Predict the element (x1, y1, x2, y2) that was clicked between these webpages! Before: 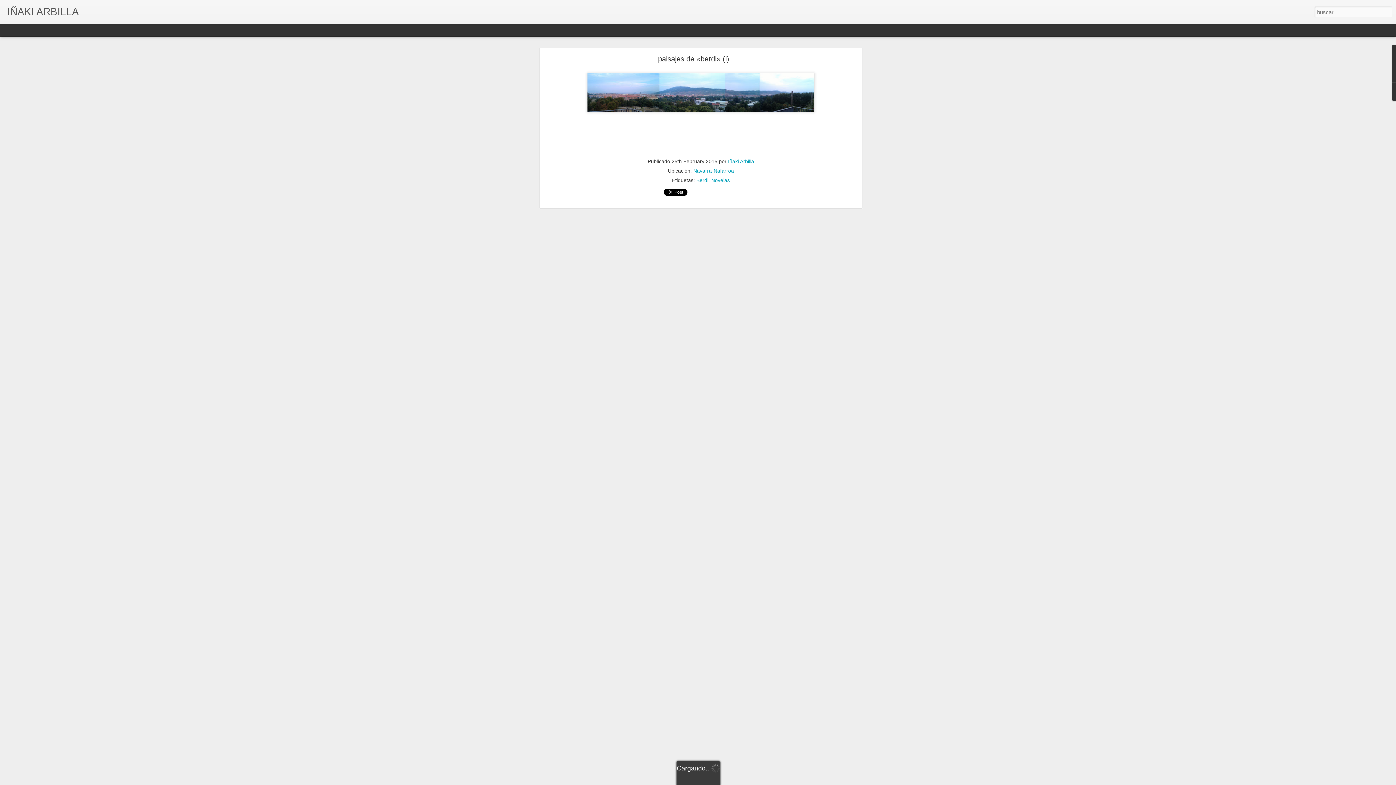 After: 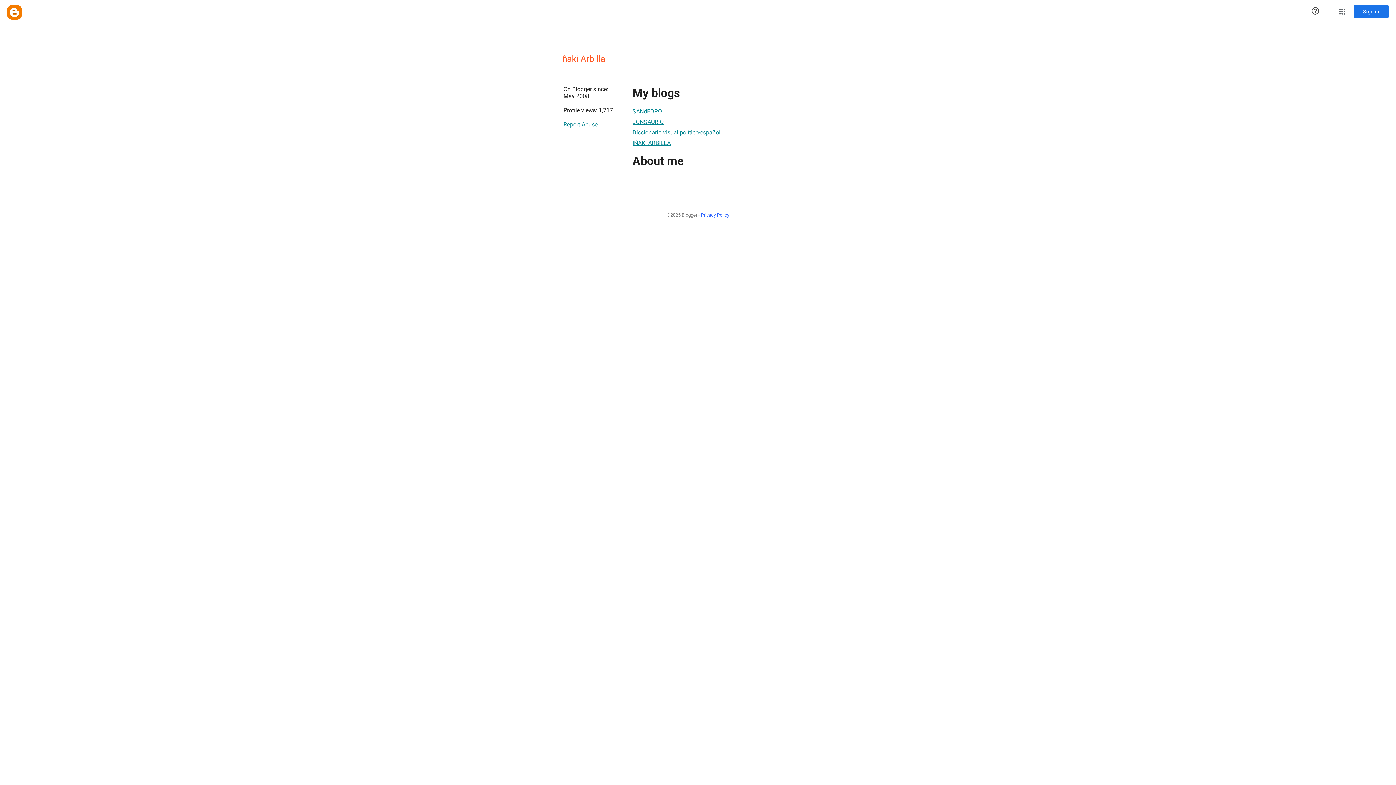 Action: label: Iñaki Arbilla bbox: (728, 158, 754, 164)